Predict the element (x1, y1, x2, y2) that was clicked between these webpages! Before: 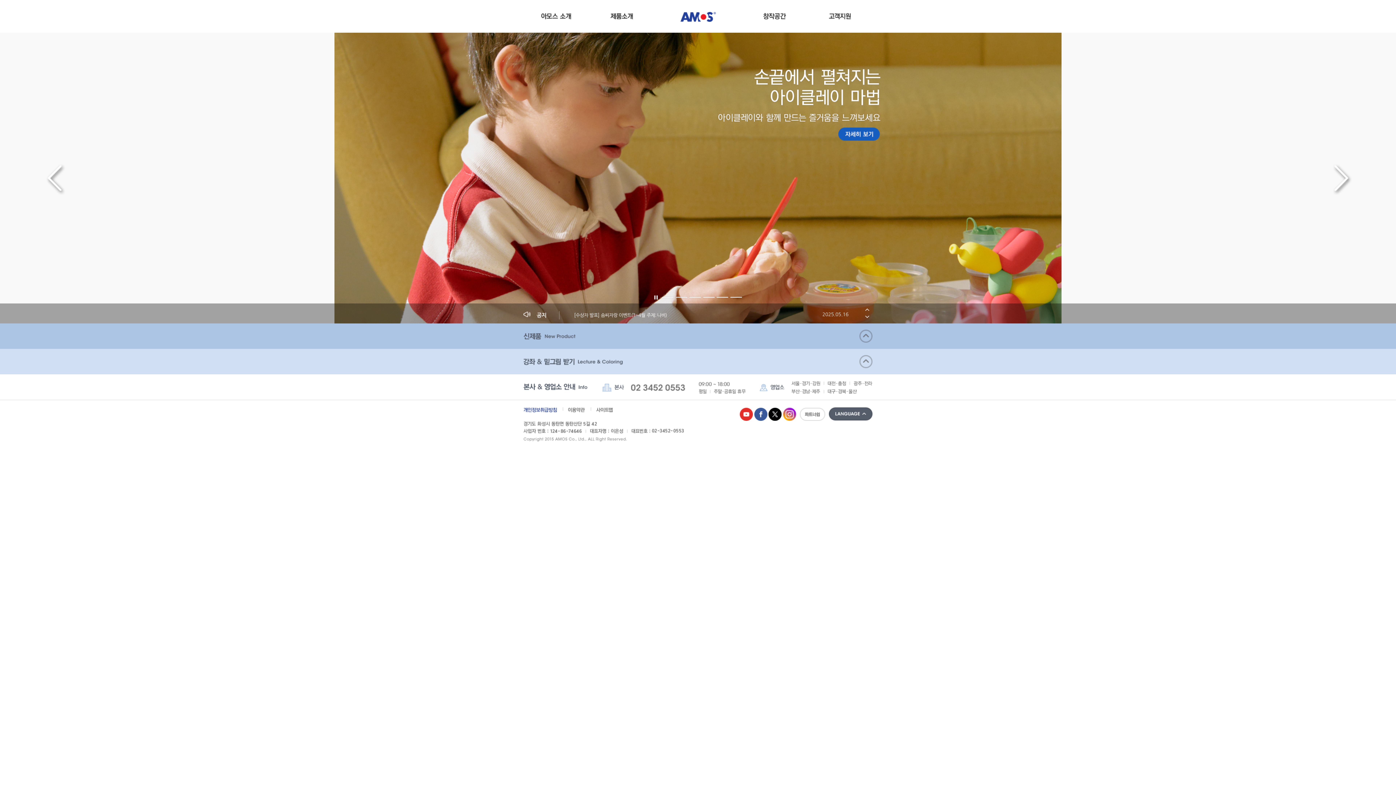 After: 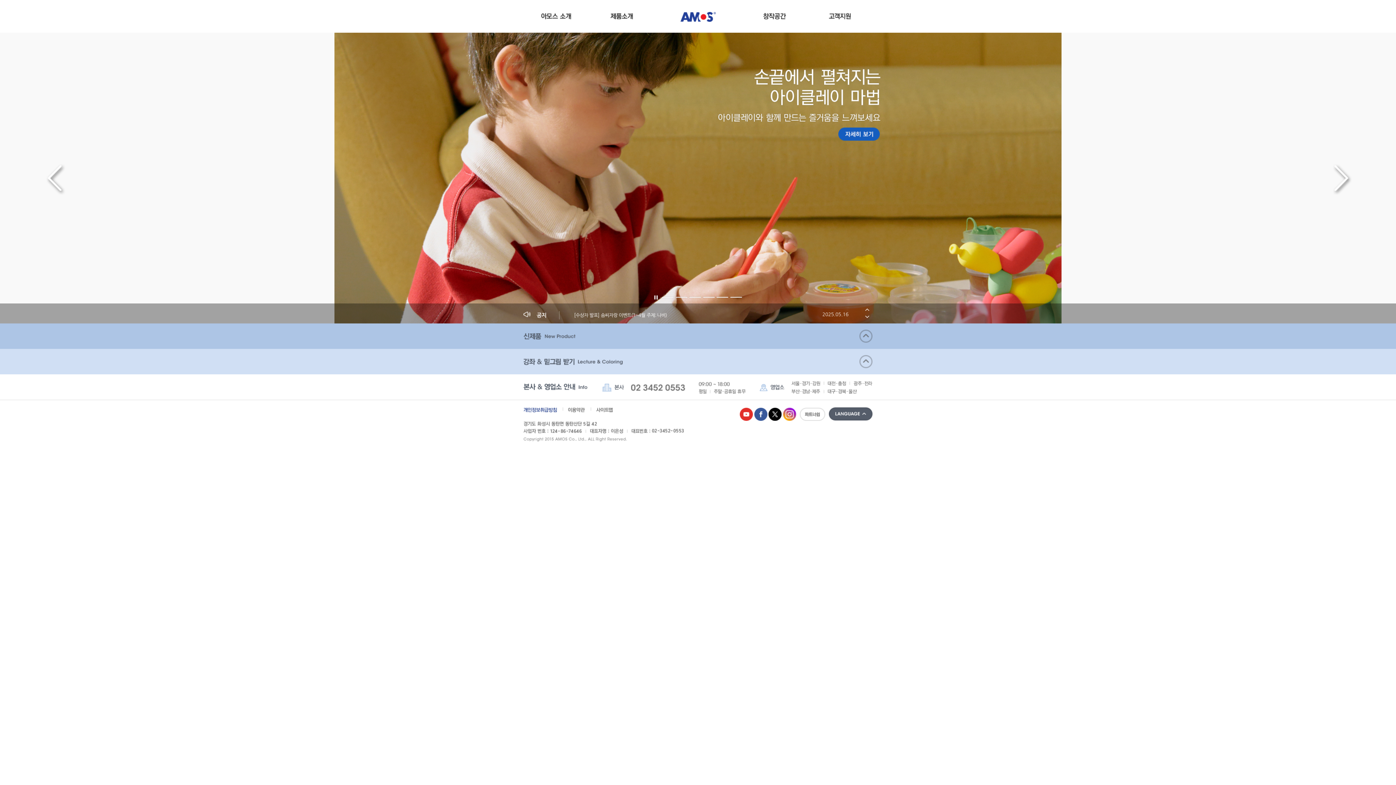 Action: bbox: (675, 293, 687, 301)